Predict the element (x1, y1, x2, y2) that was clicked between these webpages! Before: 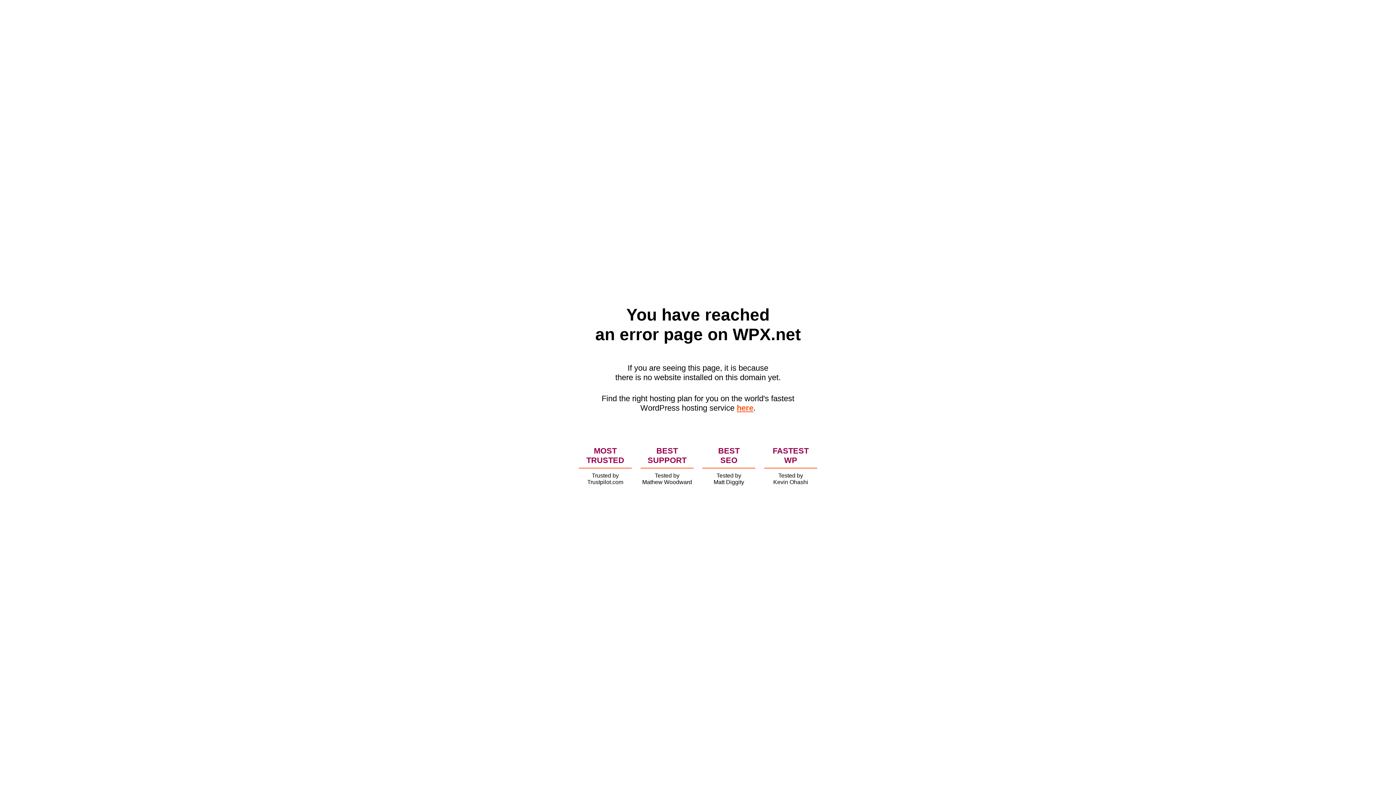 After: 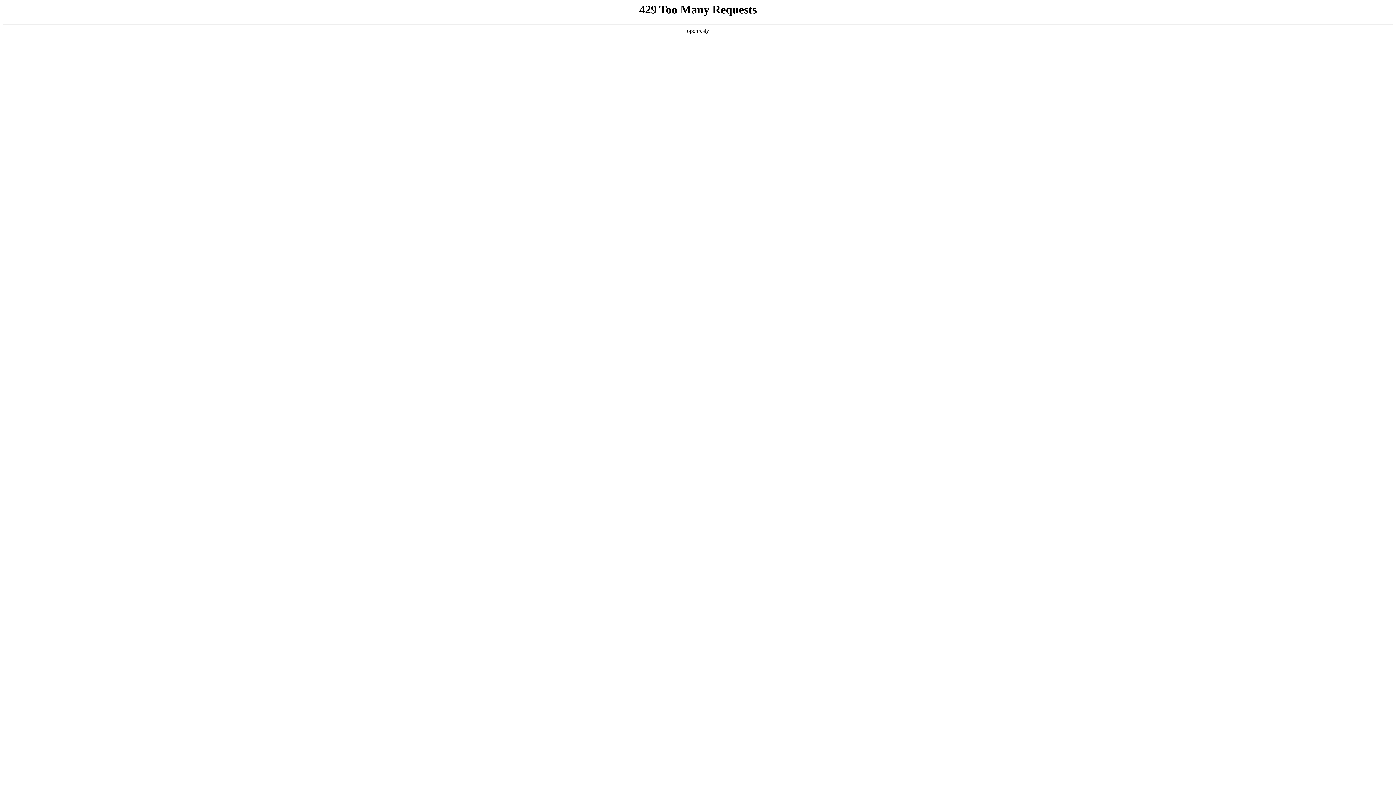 Action: label: here bbox: (736, 403, 753, 412)